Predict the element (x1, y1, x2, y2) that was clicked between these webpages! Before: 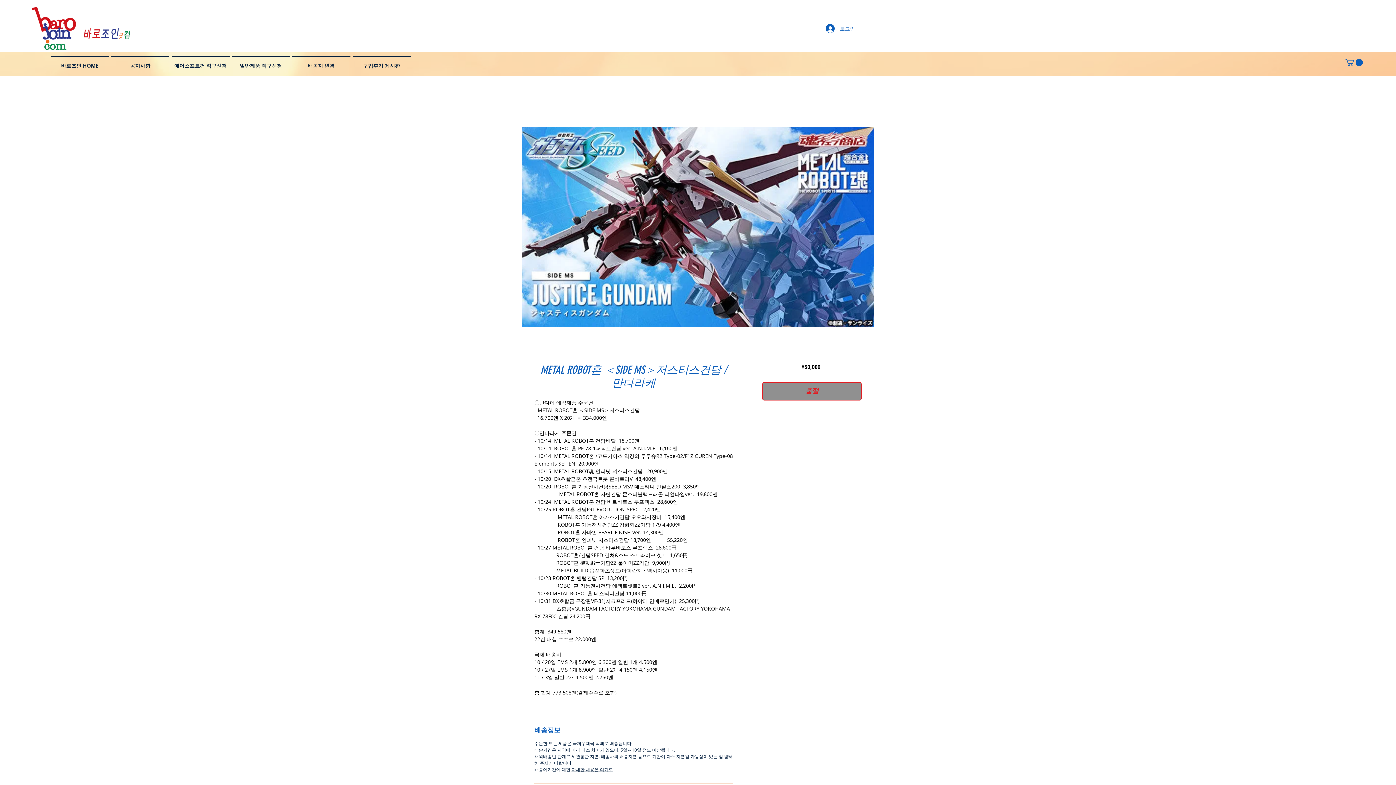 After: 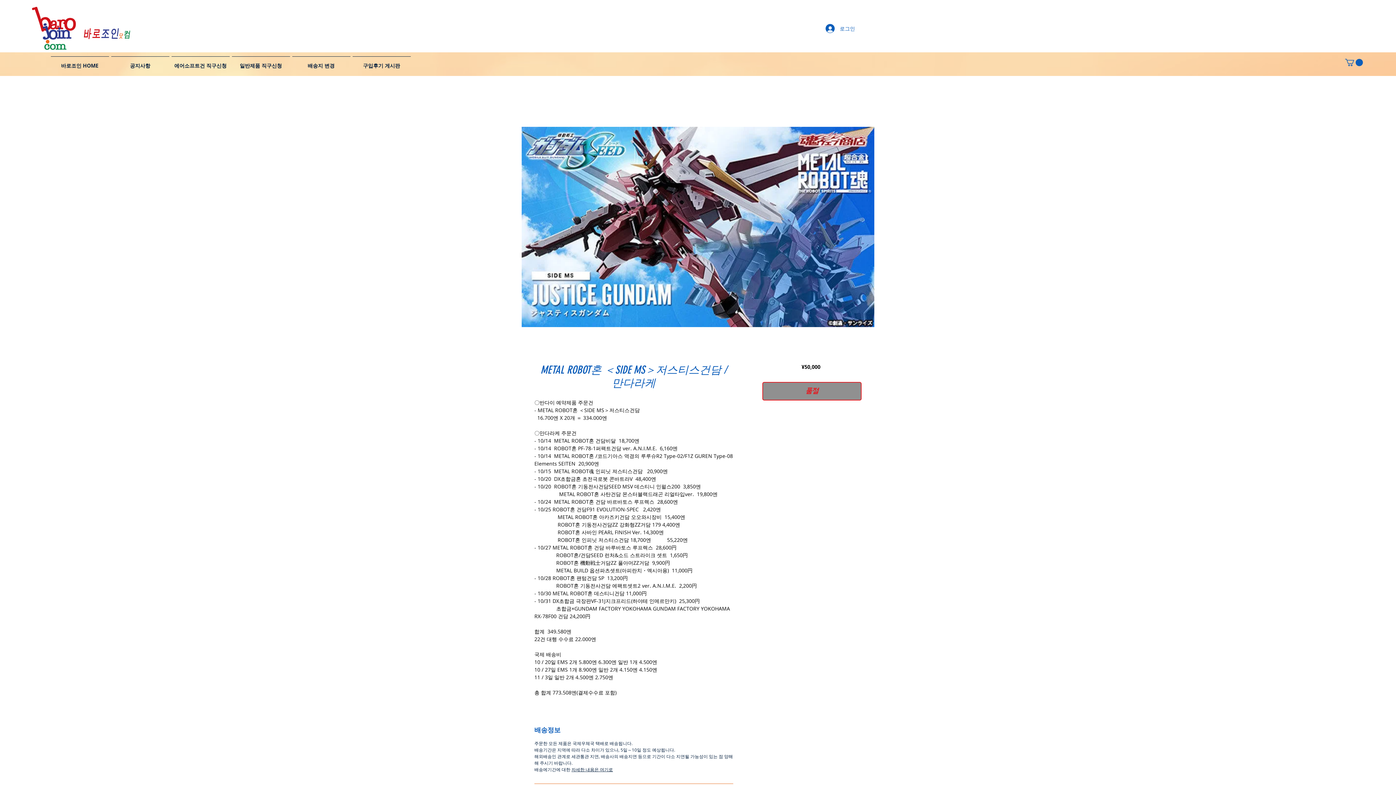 Action: bbox: (1345, 58, 1363, 66)